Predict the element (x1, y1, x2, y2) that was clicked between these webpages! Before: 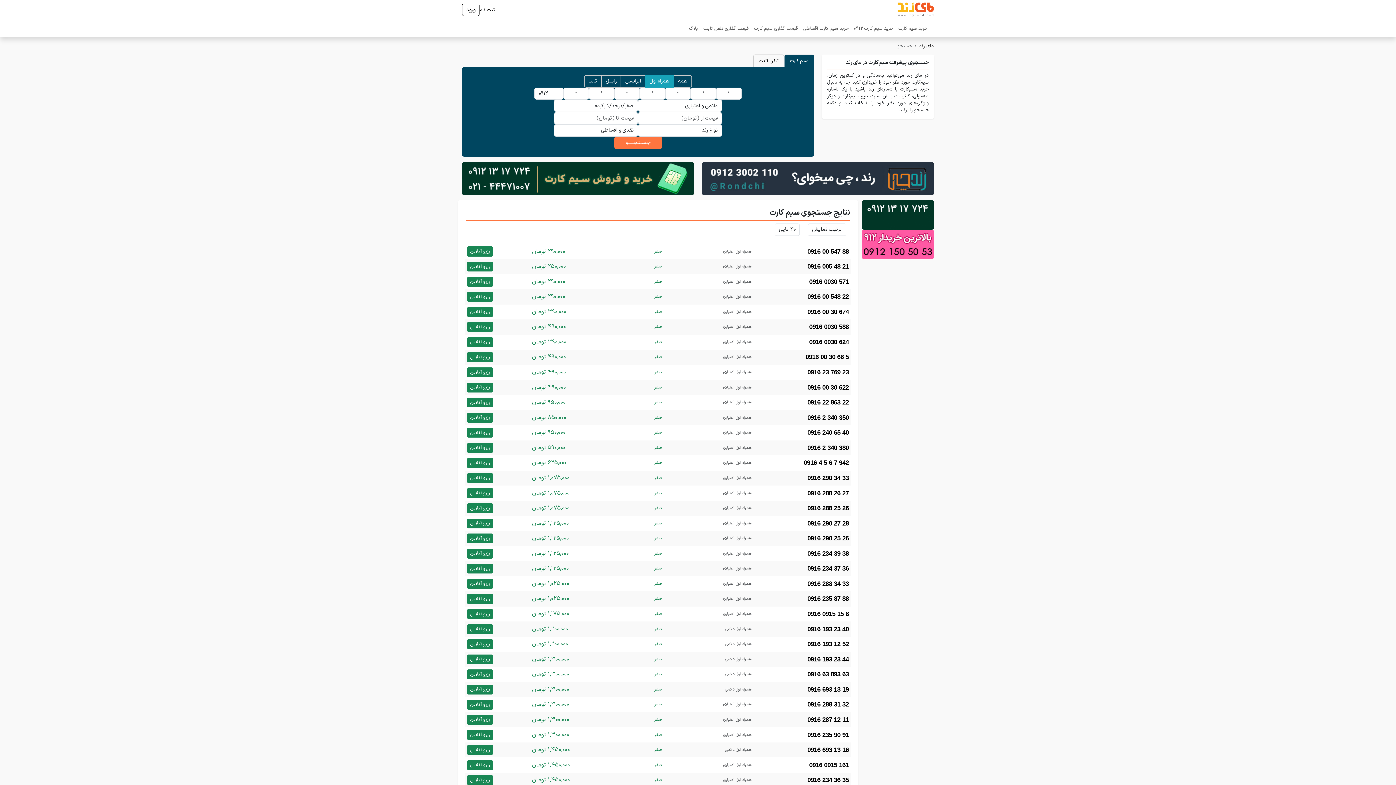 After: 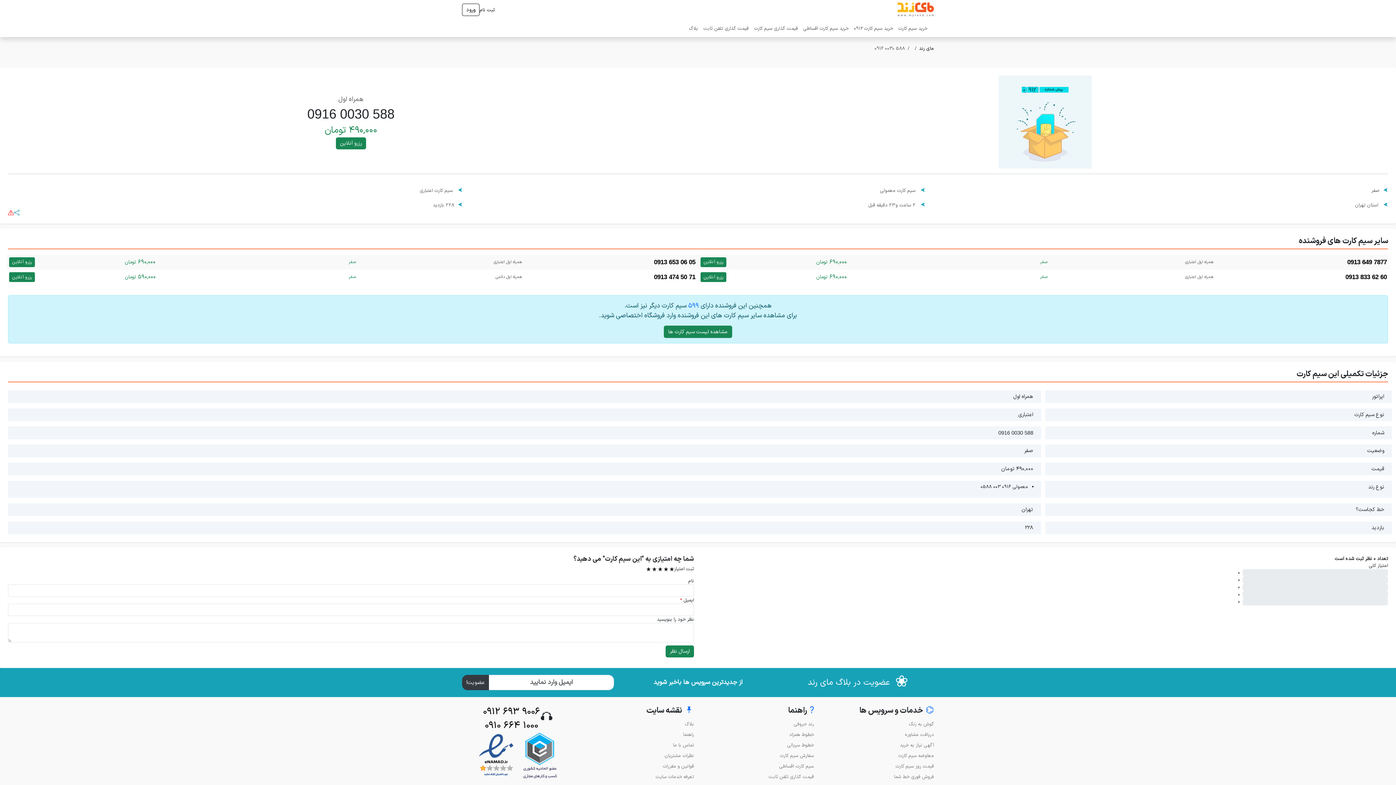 Action: label: 0916 0030 588
همراه اول اعتباری
صفر
۴۹۰,۰۰۰ تومان
رزرو آنلاین bbox: (464, 319, 851, 334)